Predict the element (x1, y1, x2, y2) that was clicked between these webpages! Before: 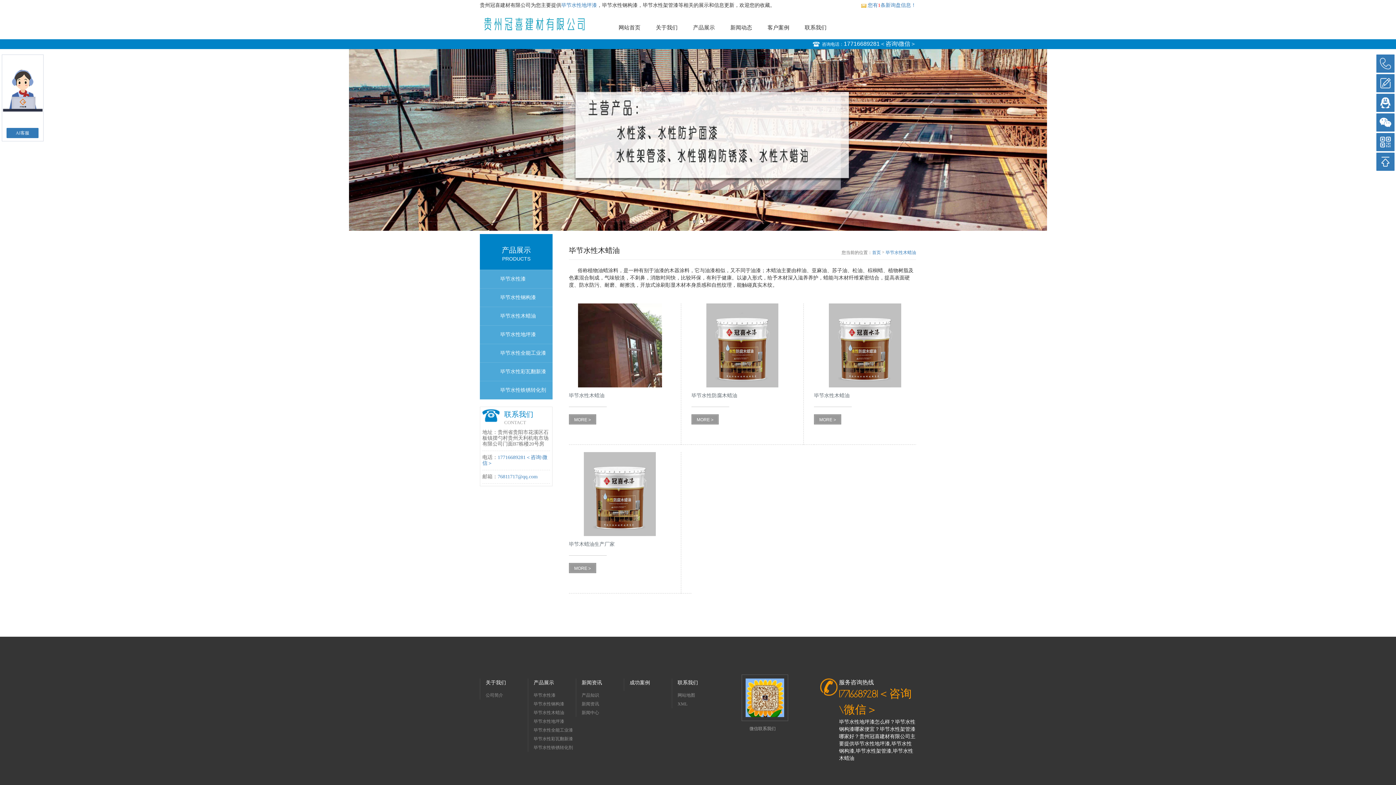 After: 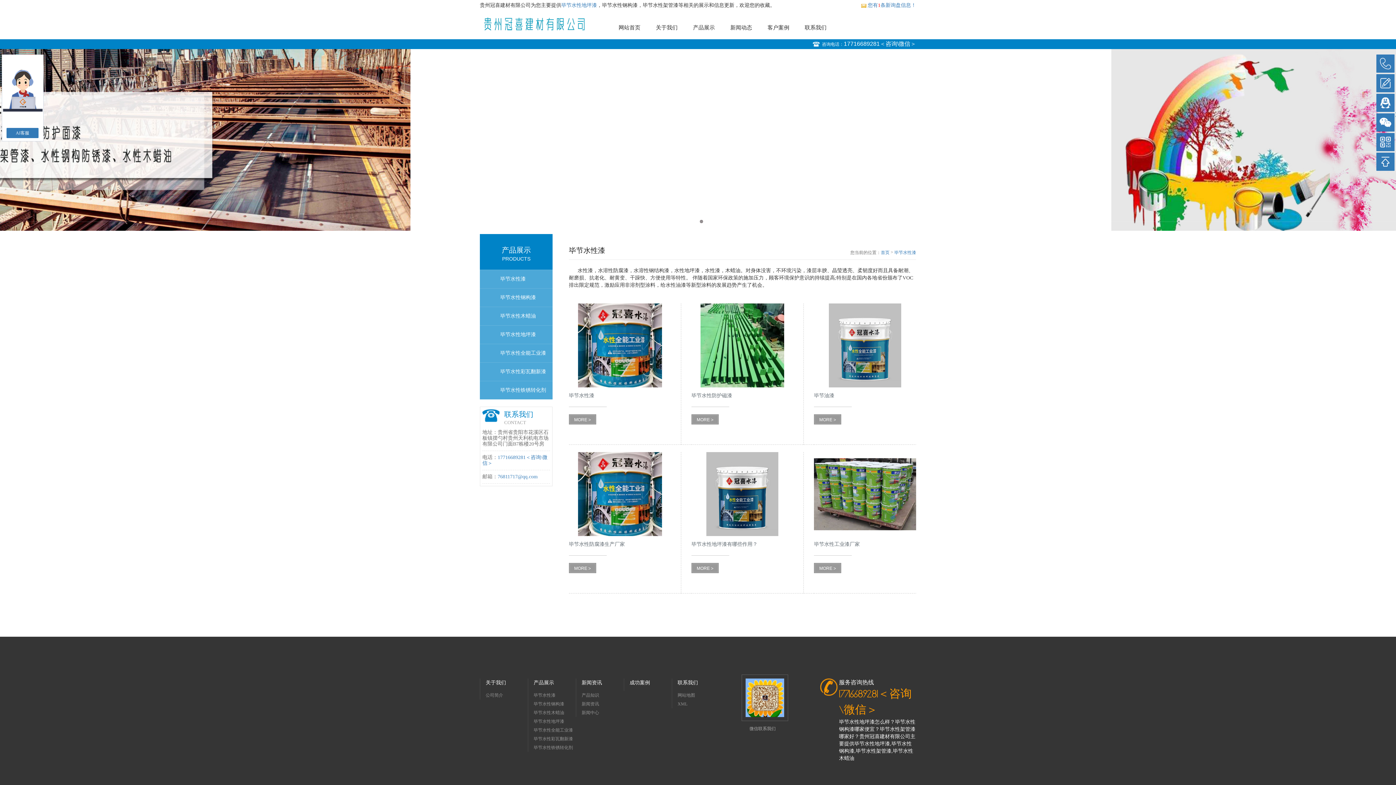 Action: bbox: (480, 270, 552, 288) label: 毕节水性漆